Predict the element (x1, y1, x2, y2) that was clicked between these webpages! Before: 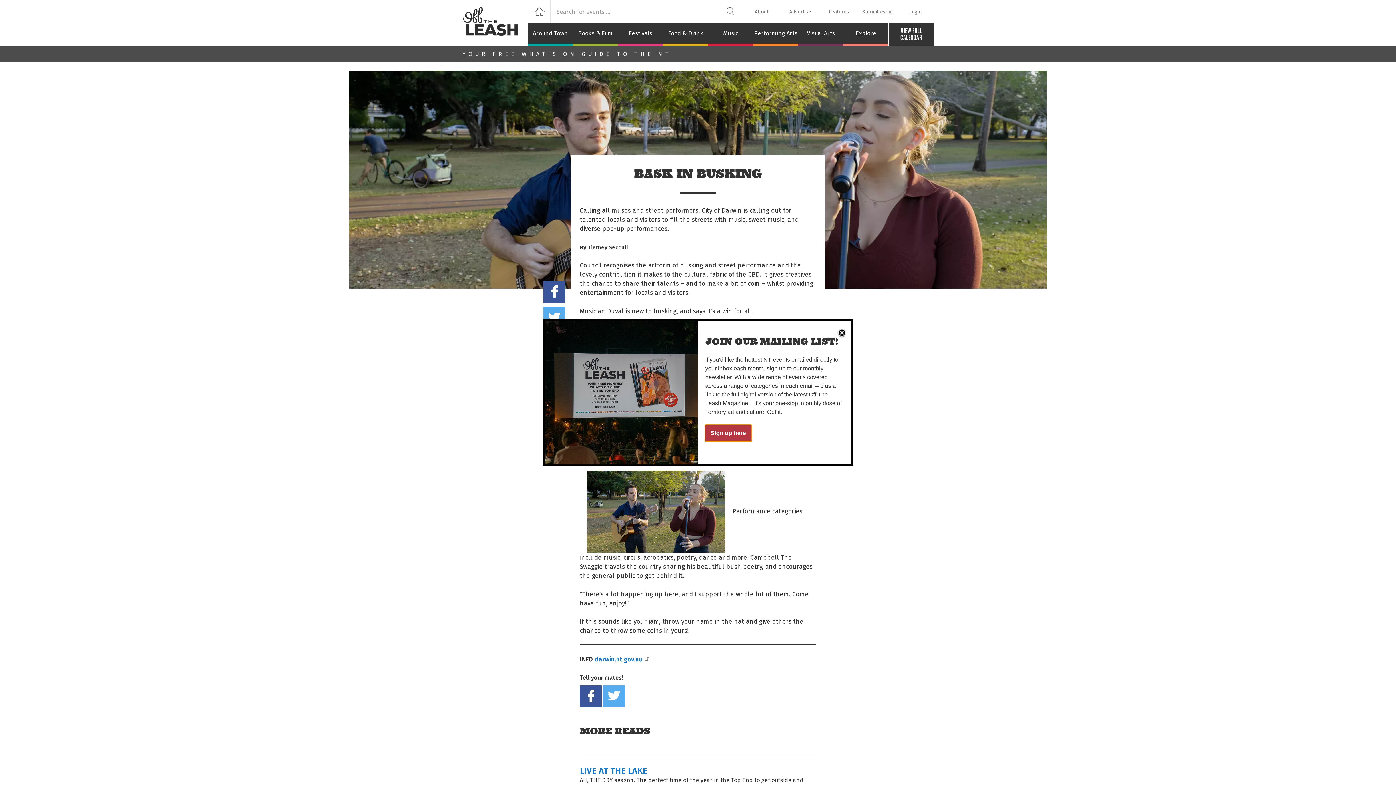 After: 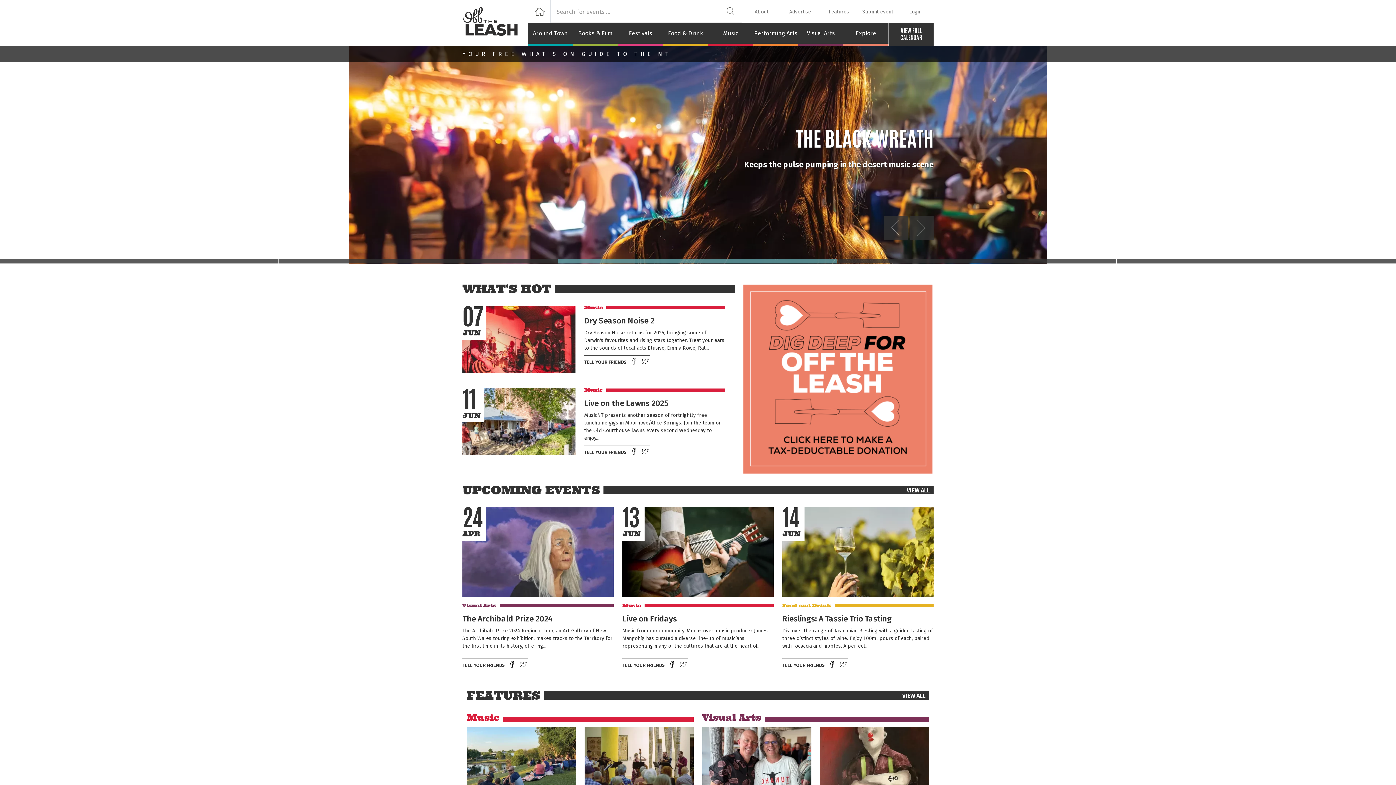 Action: label: Off The Leash bbox: (462, 0, 528, 45)